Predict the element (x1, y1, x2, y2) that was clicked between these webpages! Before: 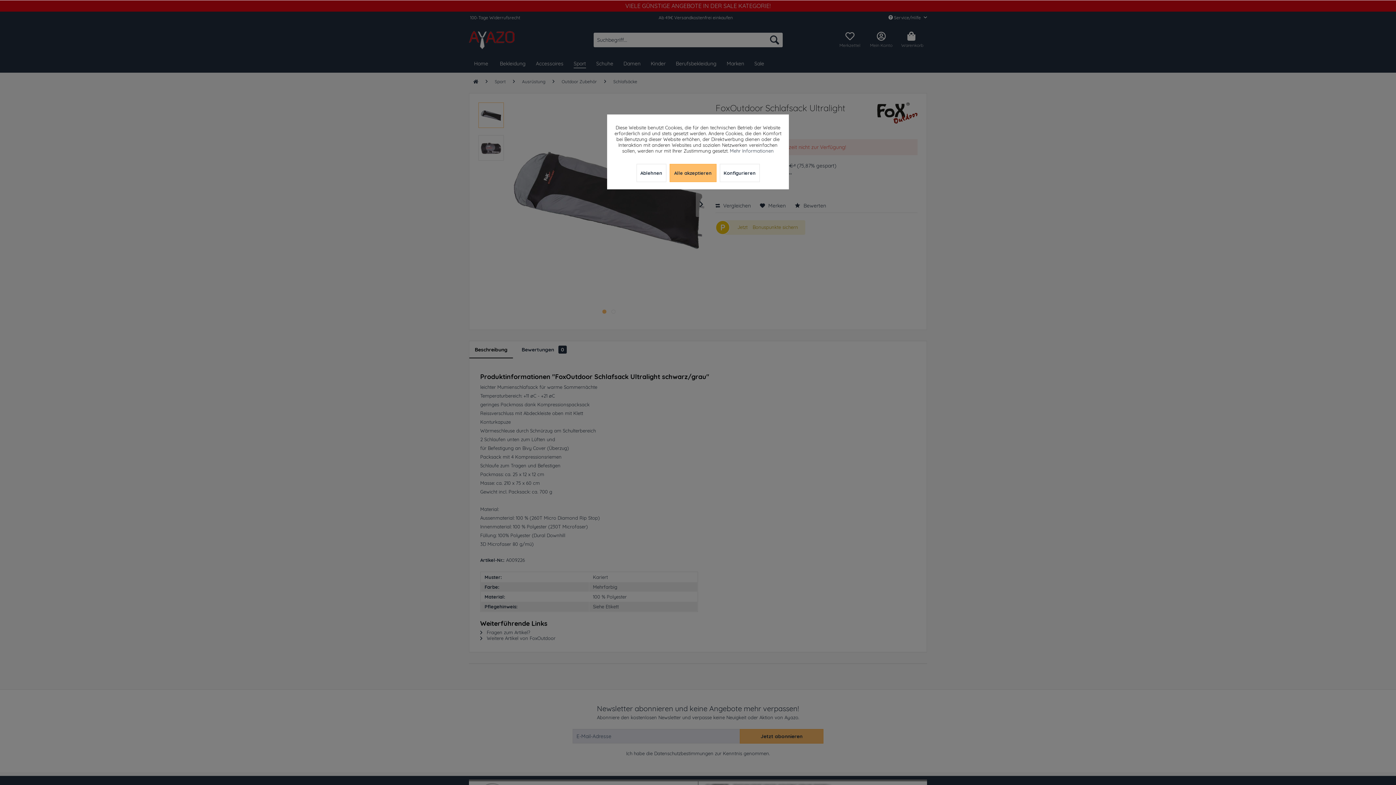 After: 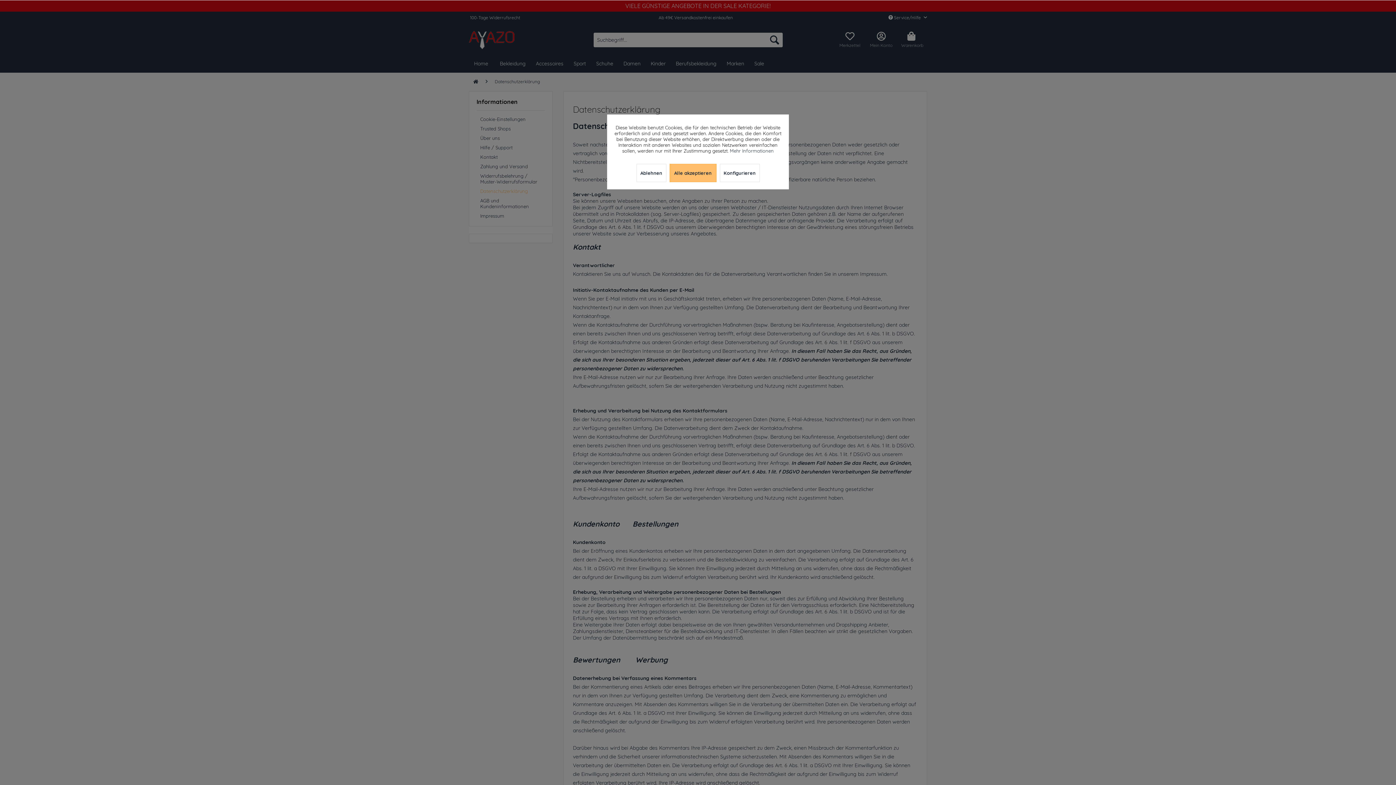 Action: bbox: (730, 148, 774, 153) label: Mehr Informationen